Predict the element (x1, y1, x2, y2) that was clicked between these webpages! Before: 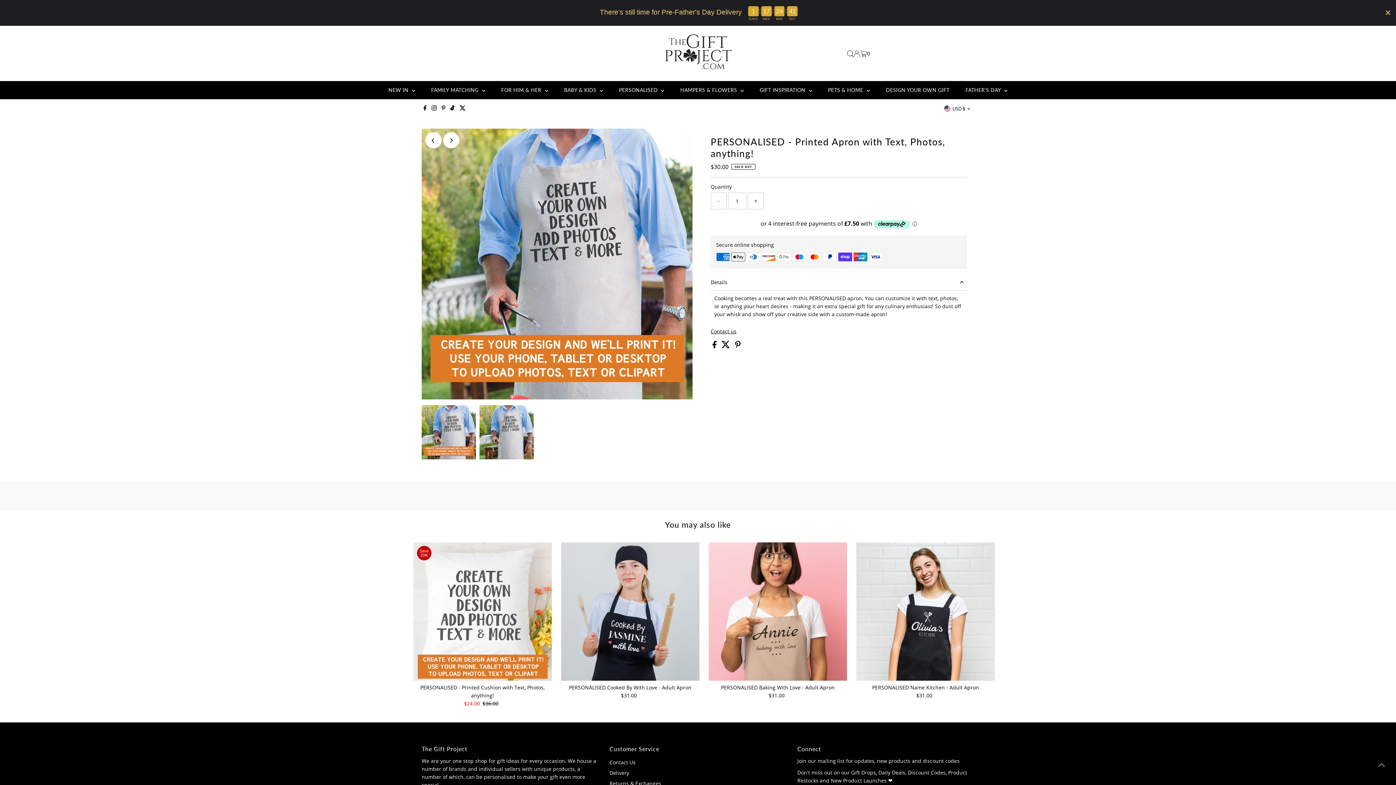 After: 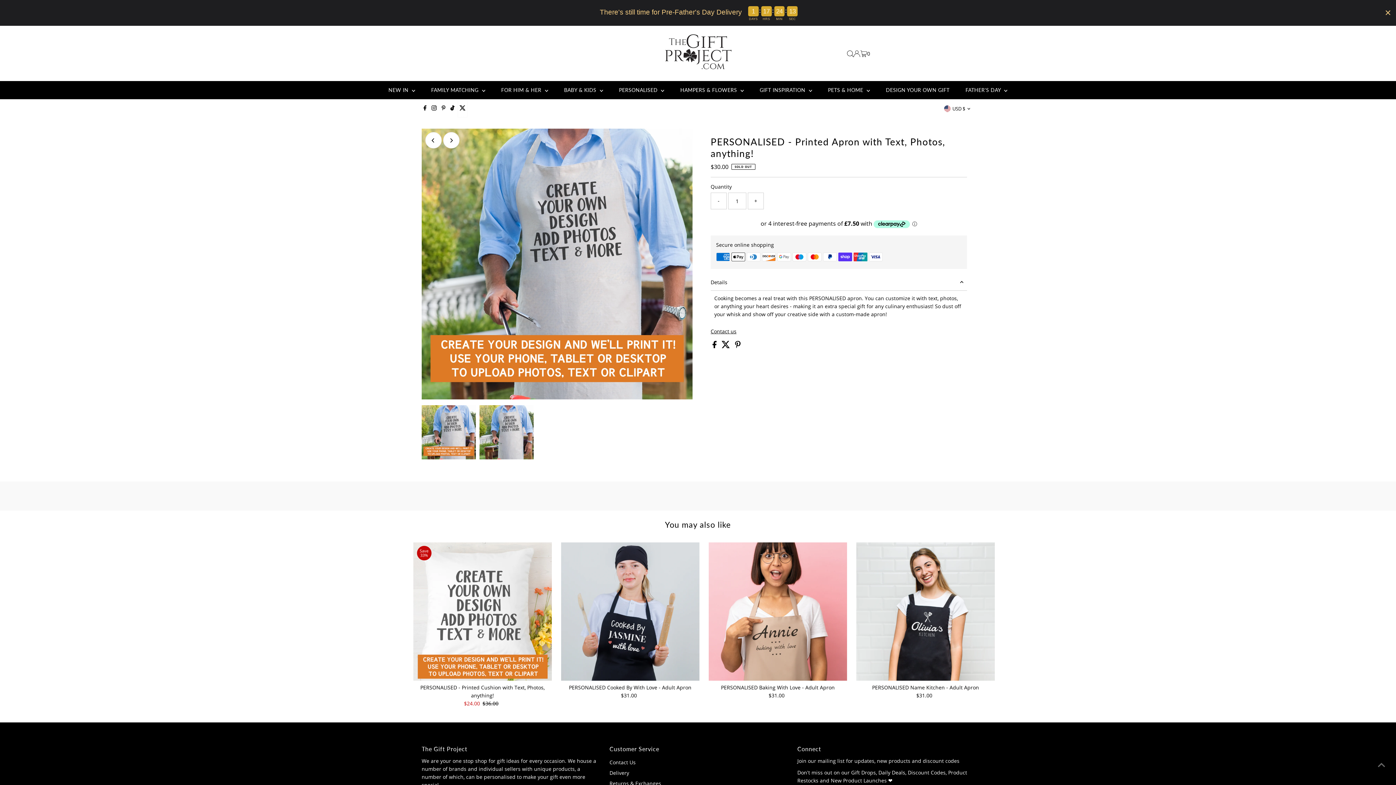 Action: label: Twitter bbox: (457, 100, 467, 117)